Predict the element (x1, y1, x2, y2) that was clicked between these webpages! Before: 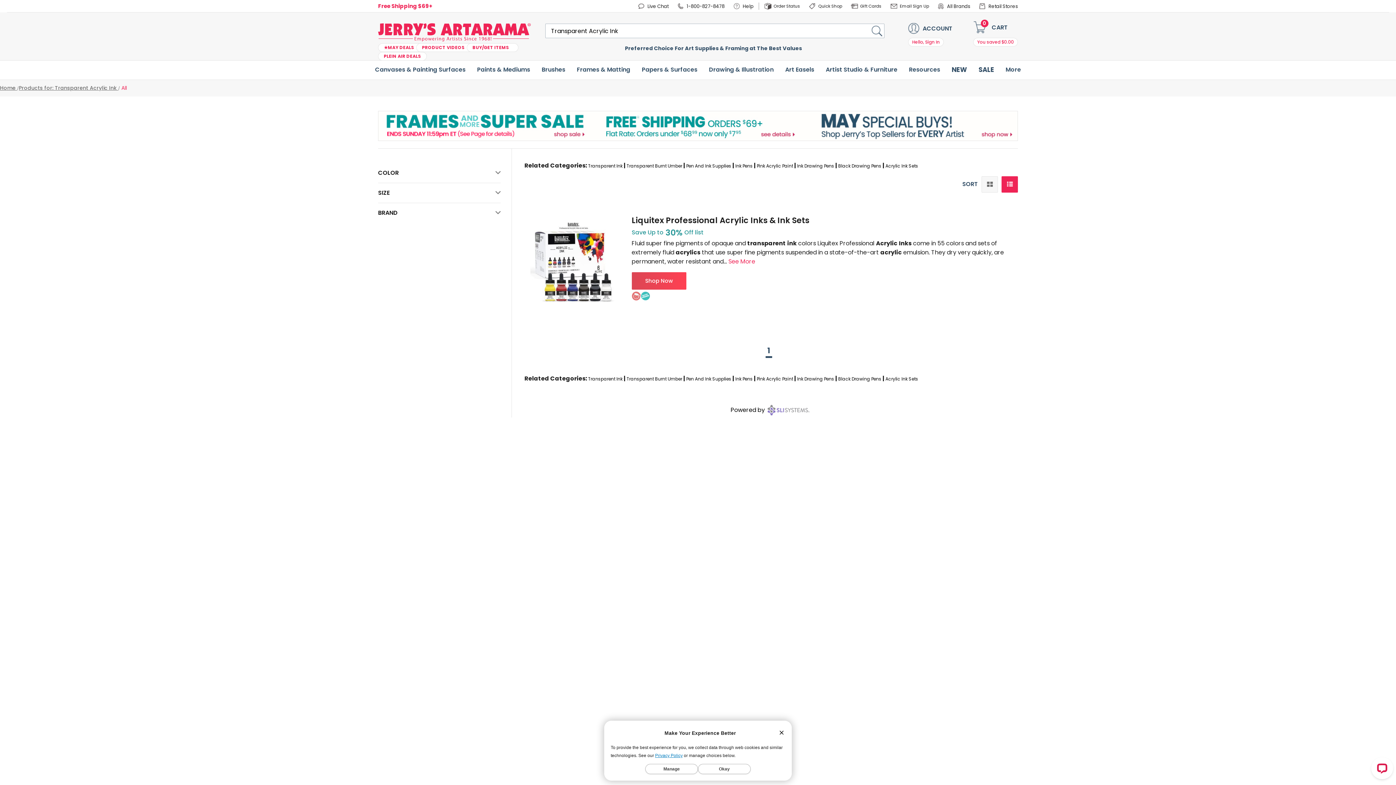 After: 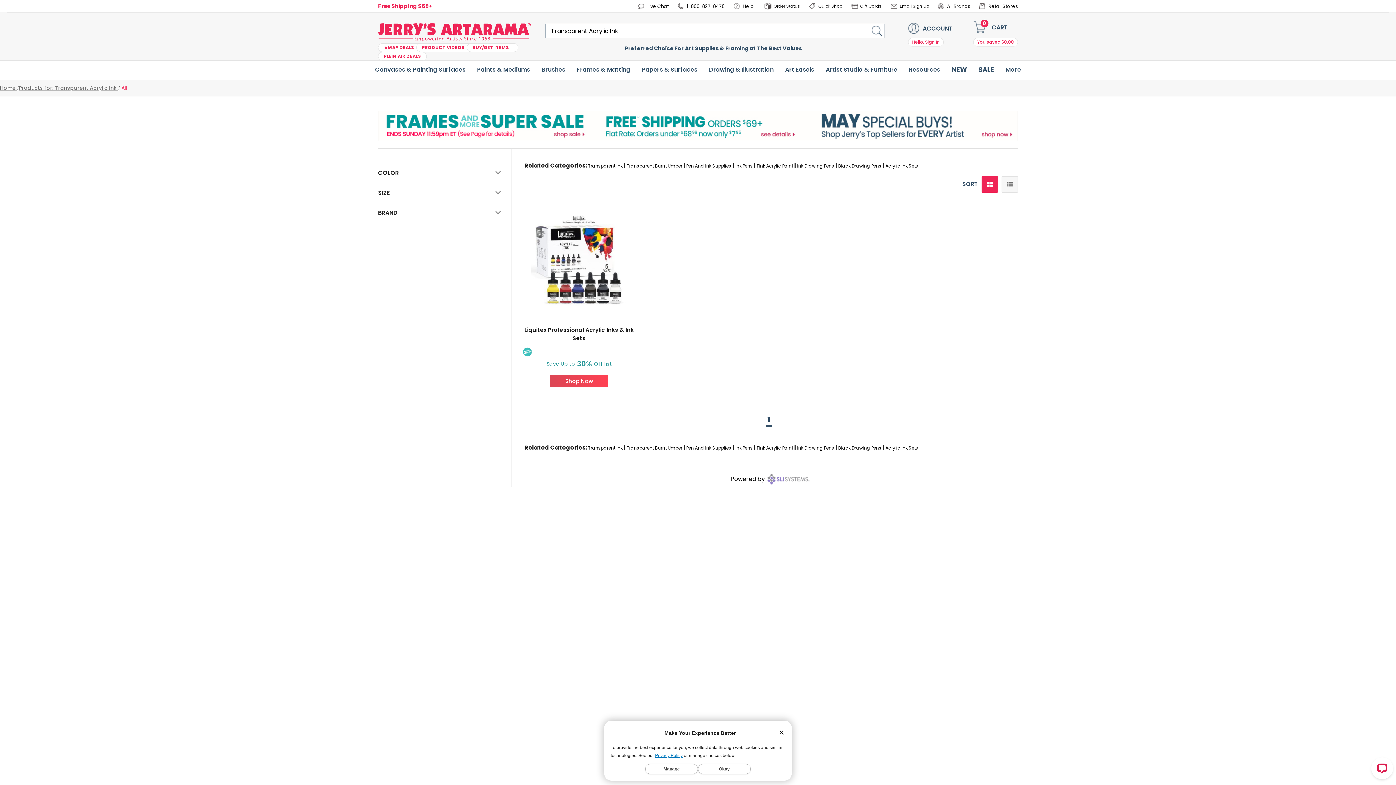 Action: label: Grid bbox: (981, 176, 998, 192)